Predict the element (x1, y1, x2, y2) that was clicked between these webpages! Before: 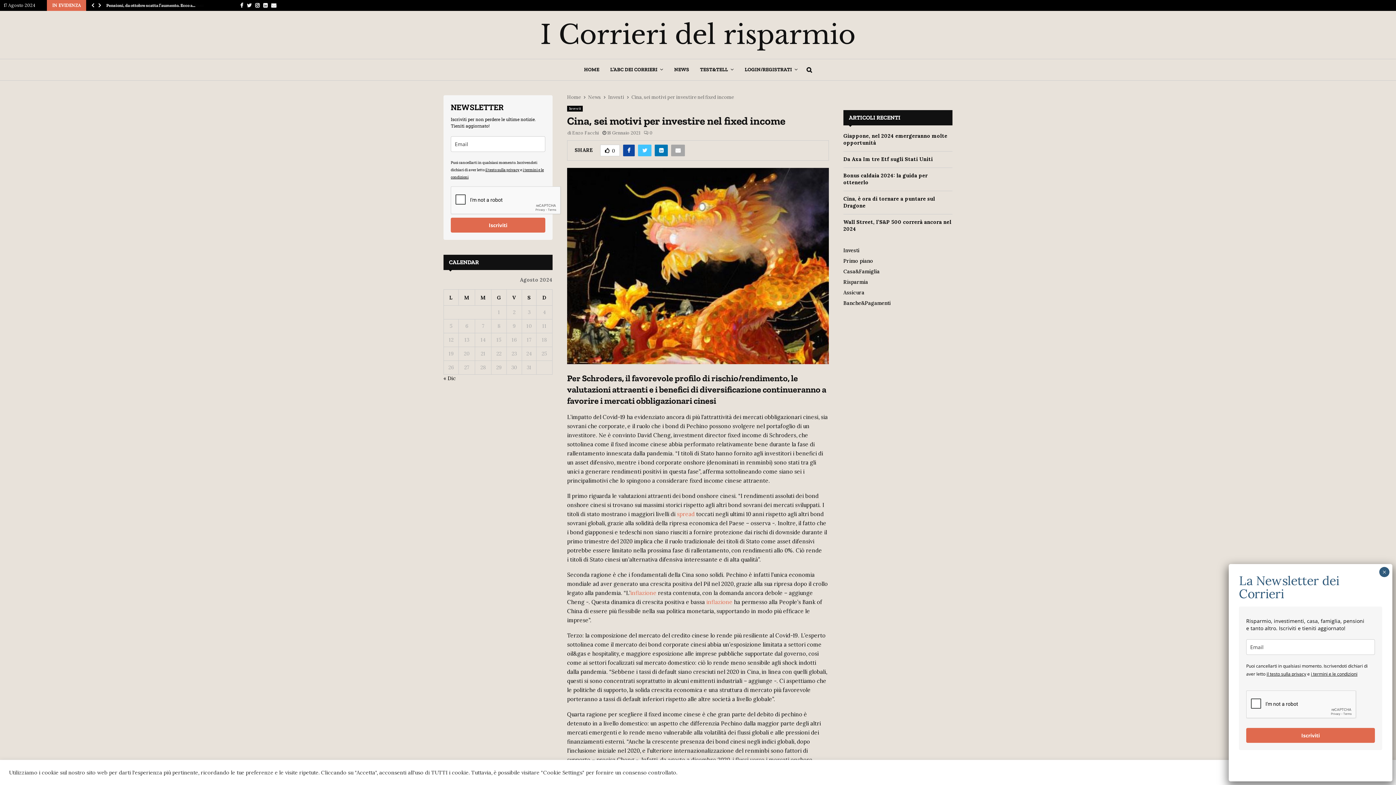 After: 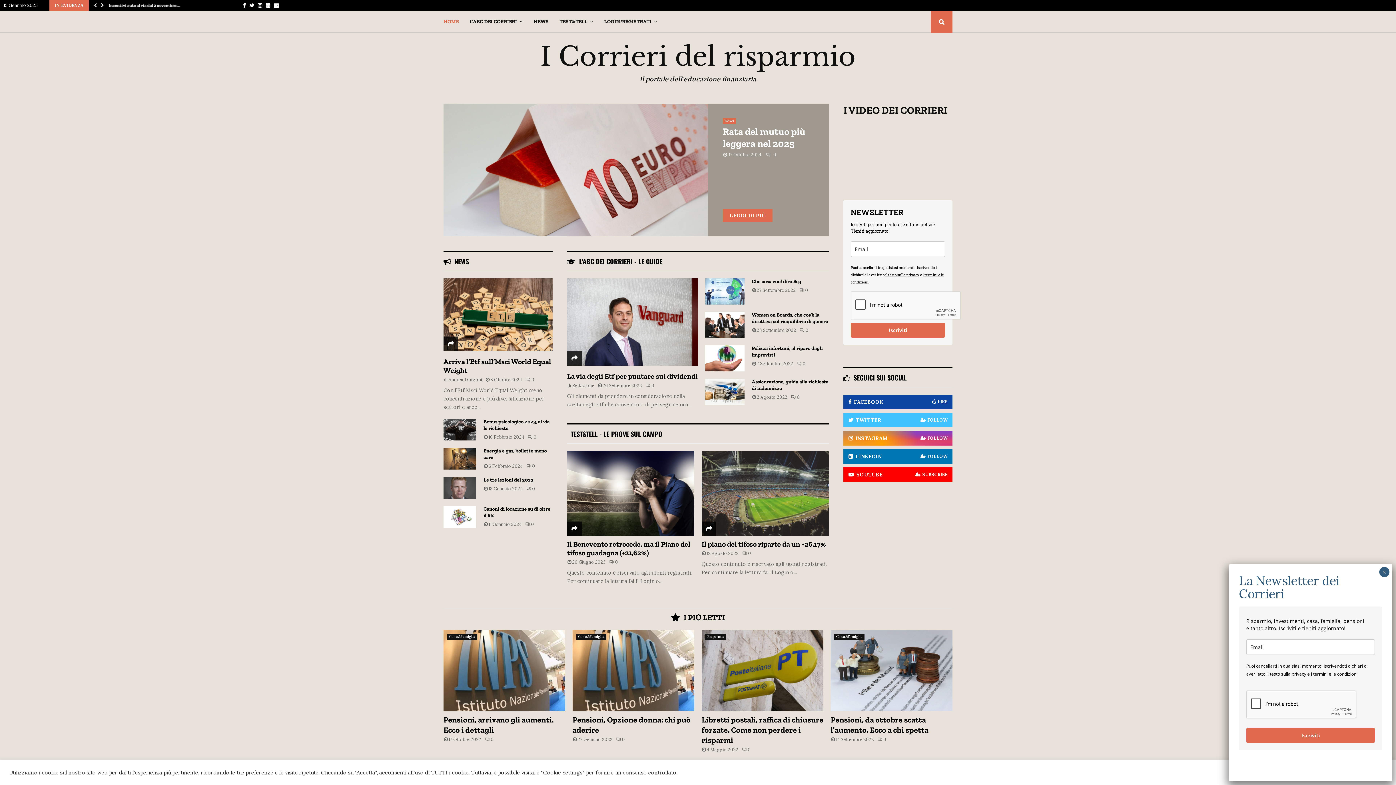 Action: bbox: (540, 21, 855, 48) label: I Corrieri del risparmio